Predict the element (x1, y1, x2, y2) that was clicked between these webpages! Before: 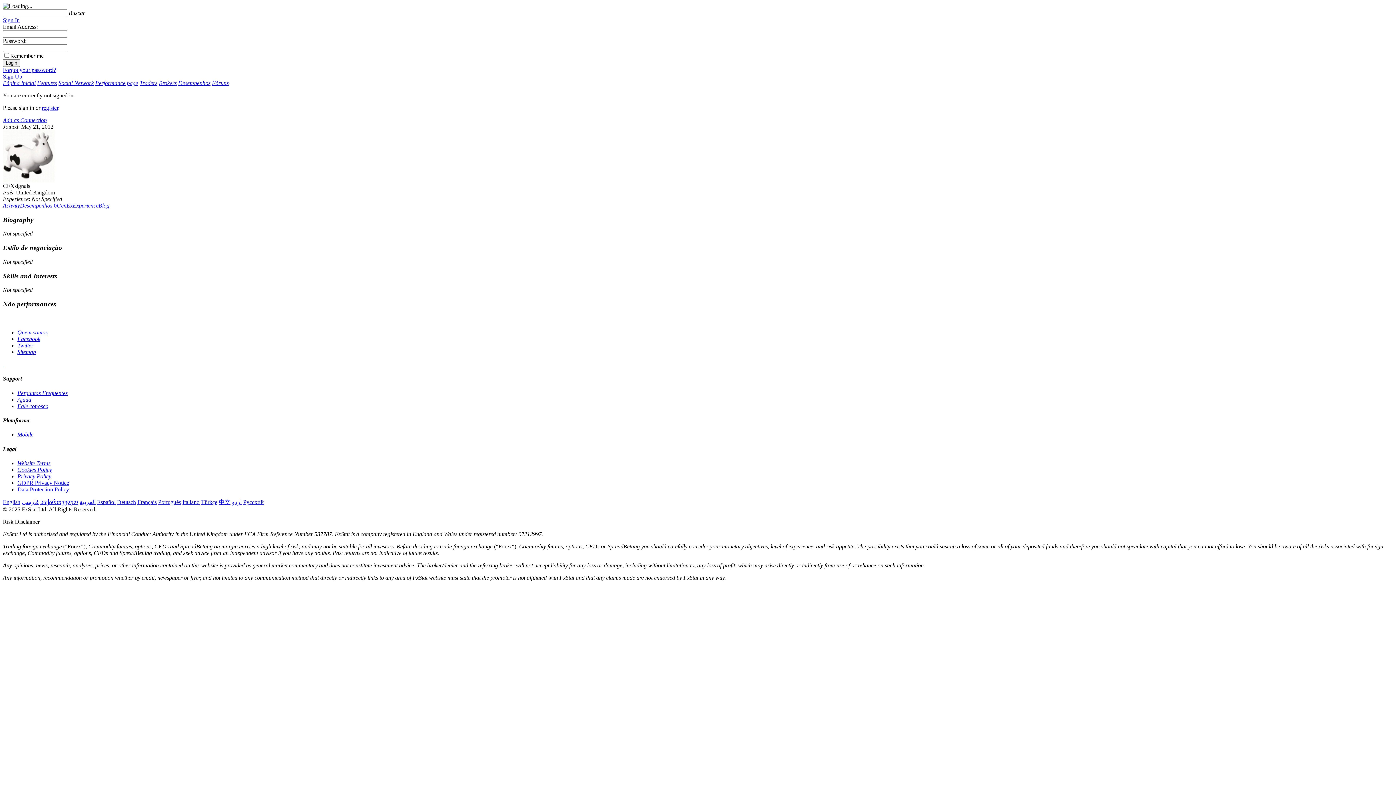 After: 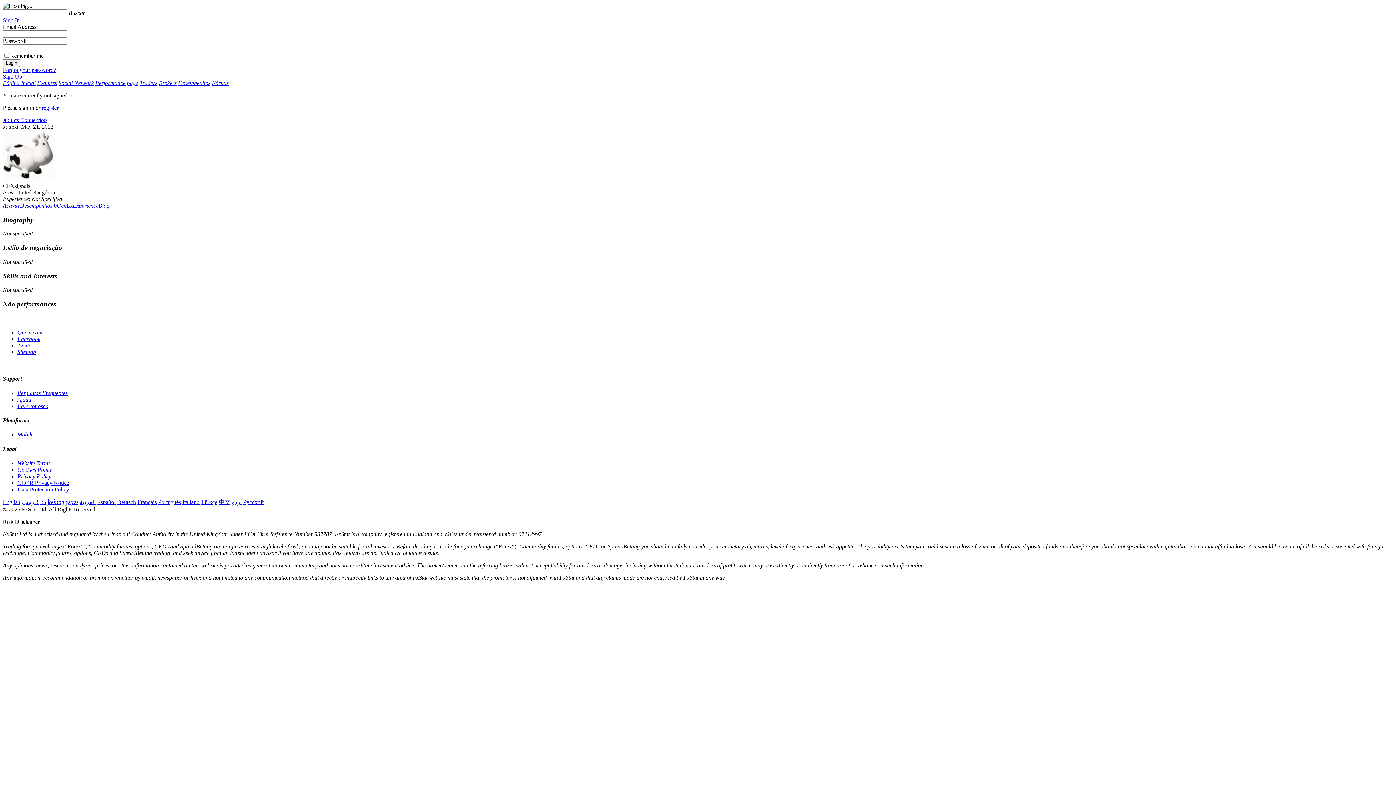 Action: label: Features bbox: (37, 80, 57, 86)